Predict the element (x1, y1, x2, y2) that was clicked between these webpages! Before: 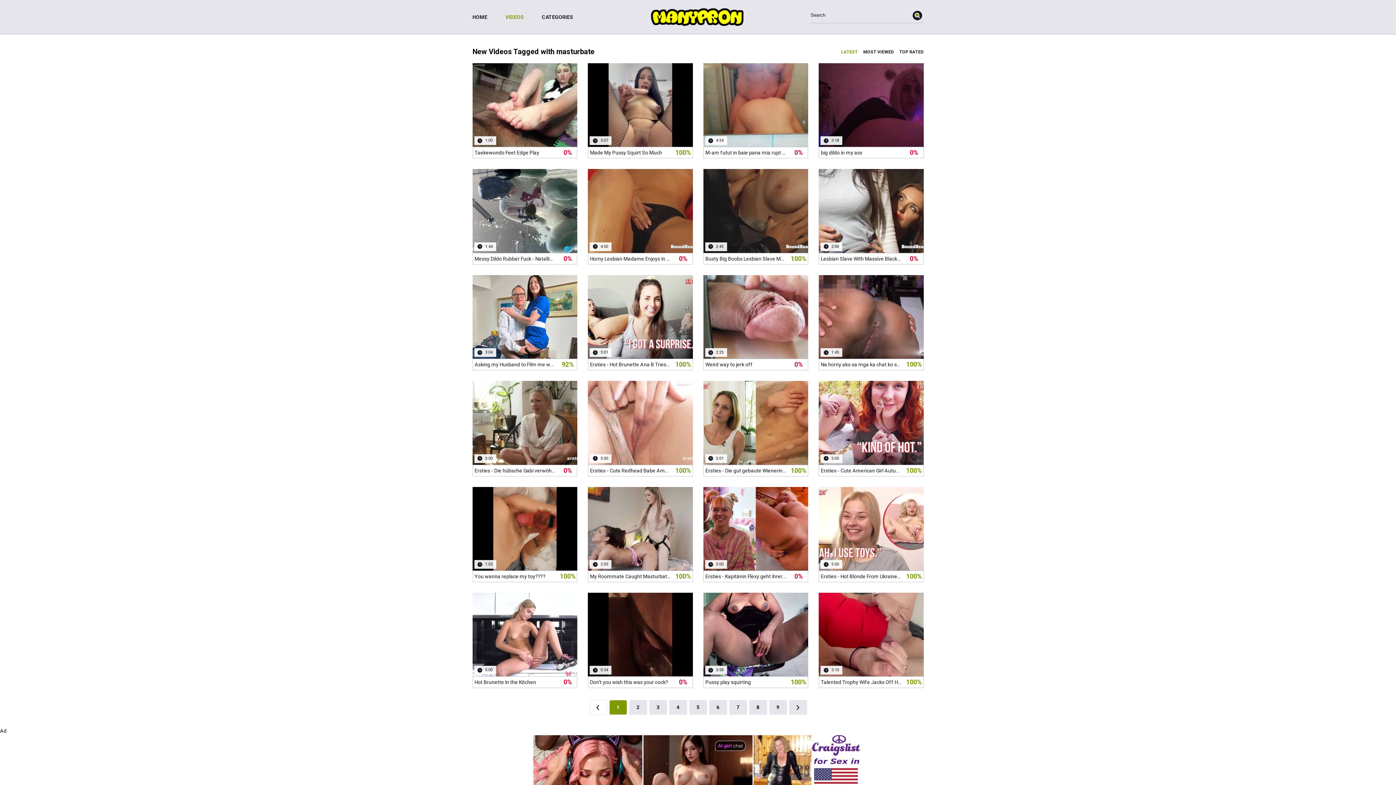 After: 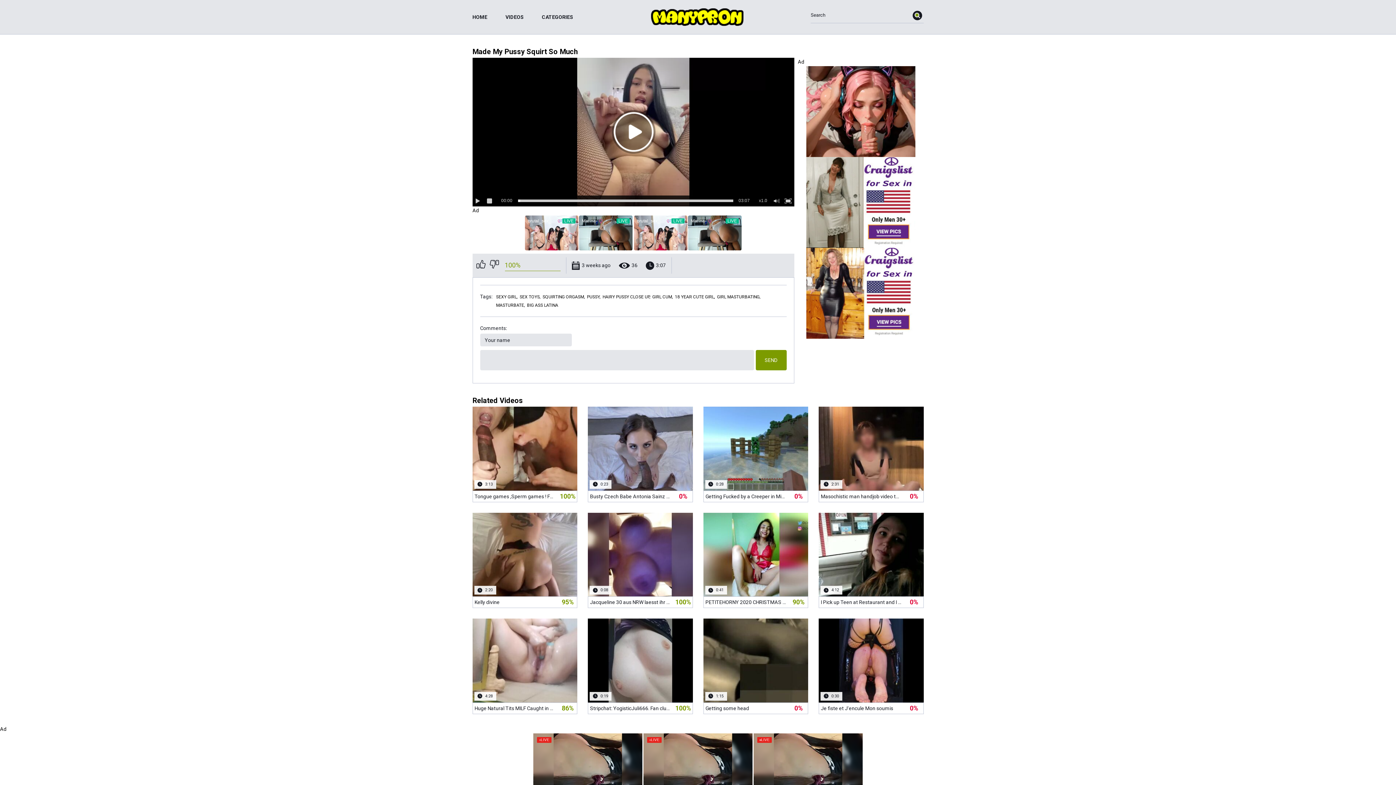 Action: label:  3 weeks ago
 36
 3:07
Made My Pussy Squirt So Much
100% bbox: (588, 63, 692, 158)